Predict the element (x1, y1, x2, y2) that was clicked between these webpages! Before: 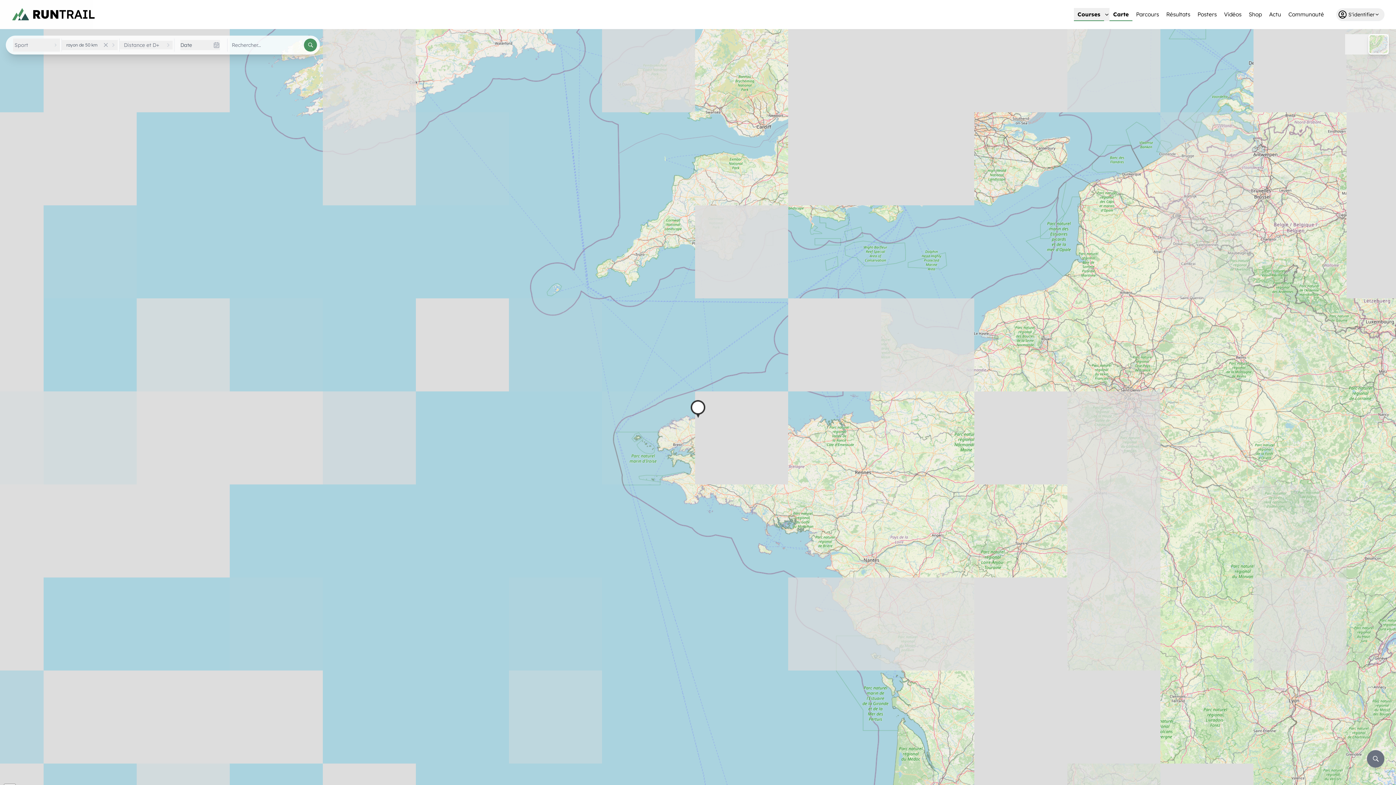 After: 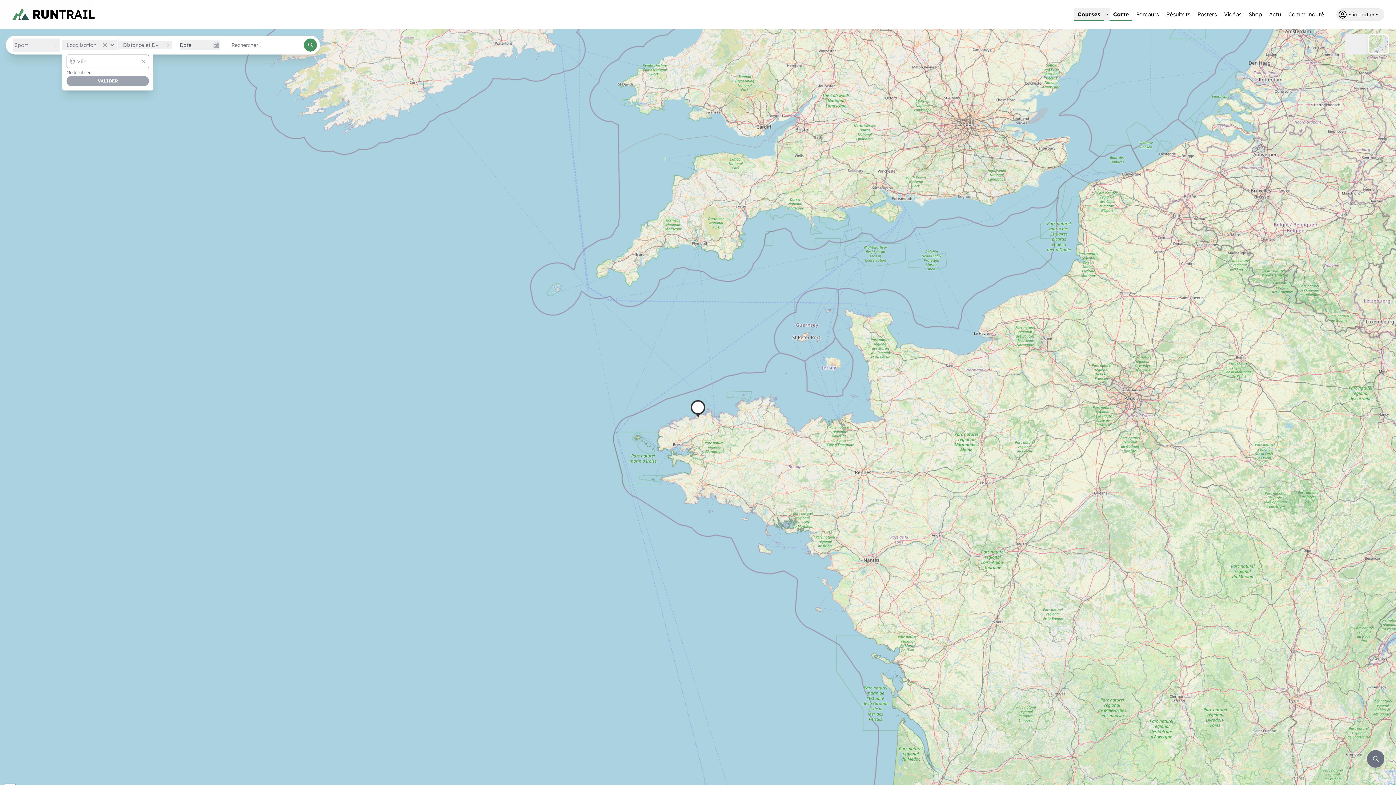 Action: bbox: (61, 40, 117, 50) label: rayon de 50 km